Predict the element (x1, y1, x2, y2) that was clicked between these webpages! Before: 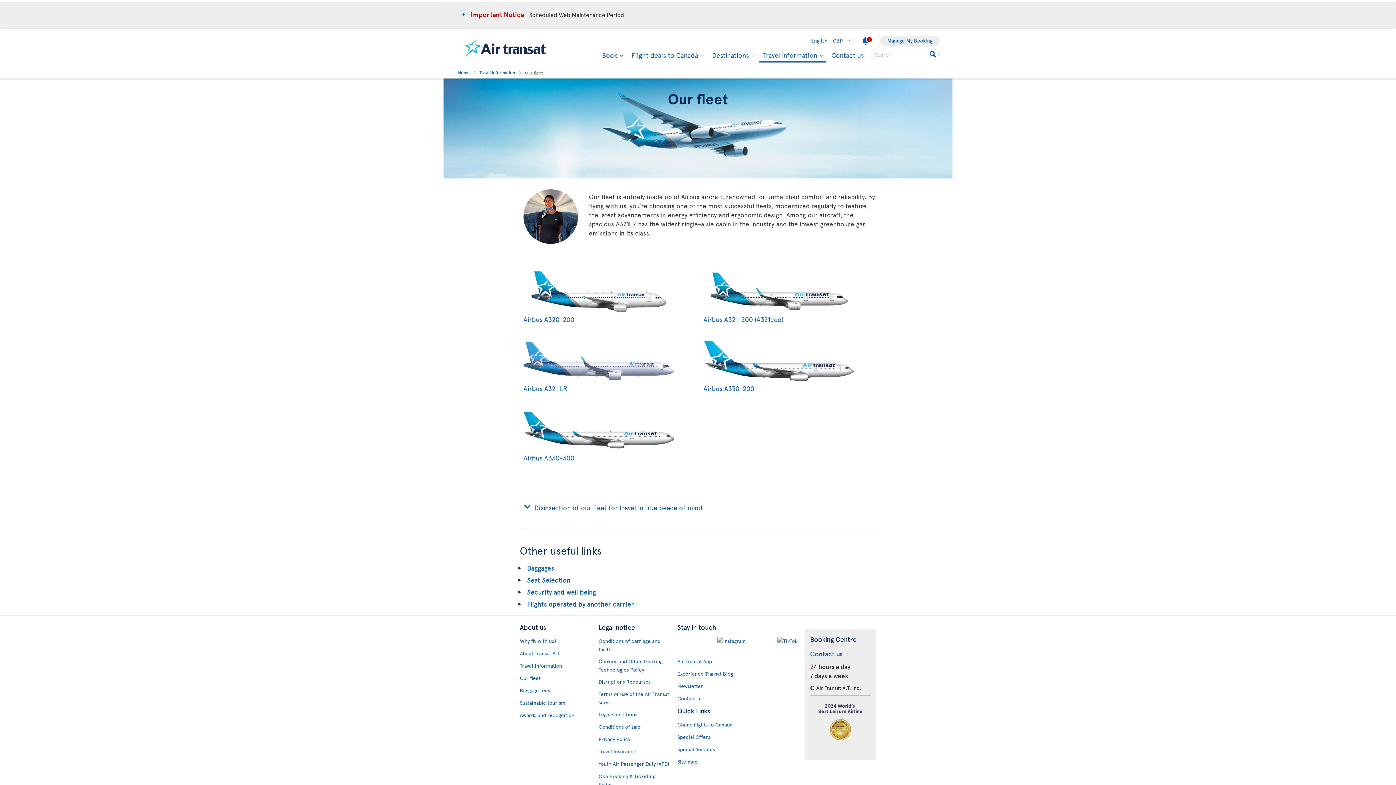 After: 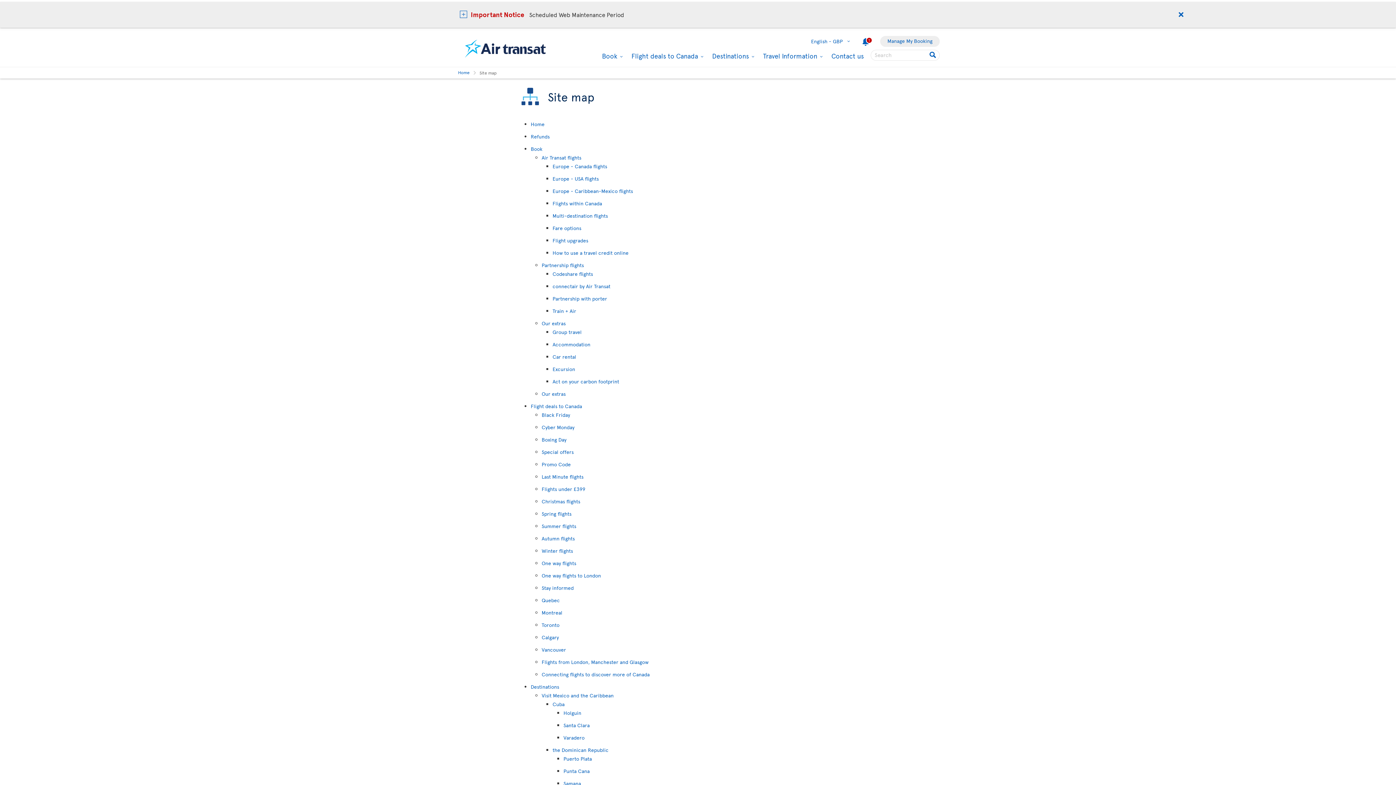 Action: bbox: (677, 757, 797, 766) label: Site map